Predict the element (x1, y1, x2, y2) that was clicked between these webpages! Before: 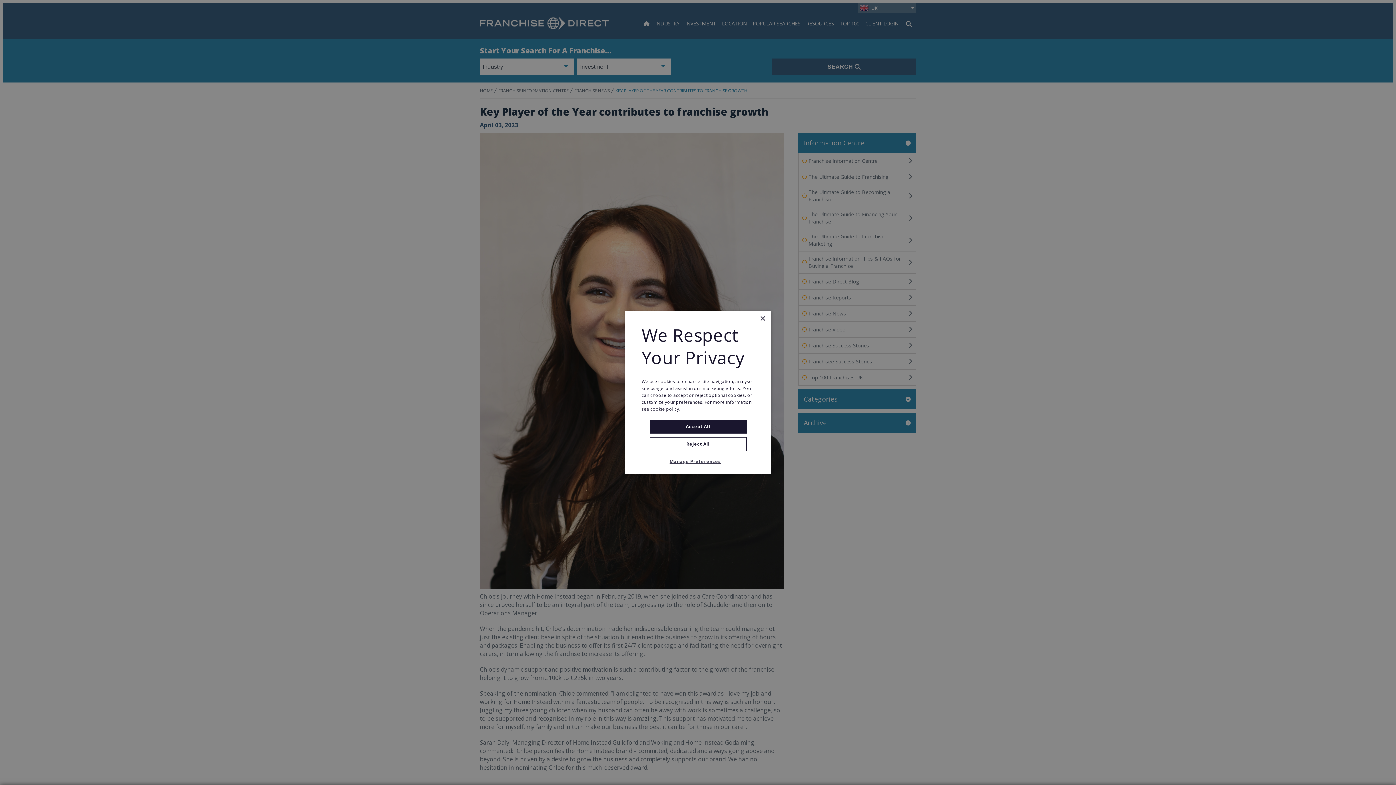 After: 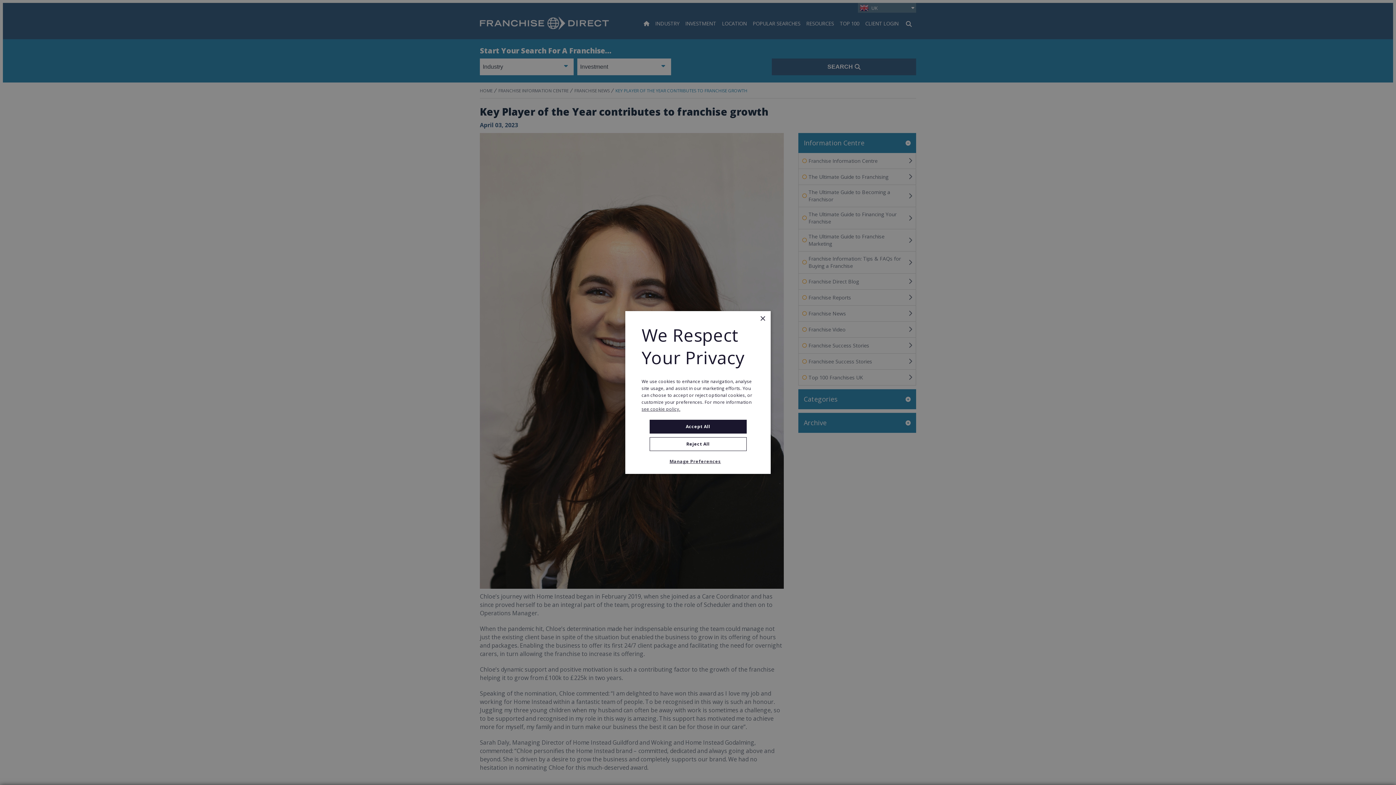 Action: bbox: (641, 406, 680, 412) label: see cookie policy., opens a new window